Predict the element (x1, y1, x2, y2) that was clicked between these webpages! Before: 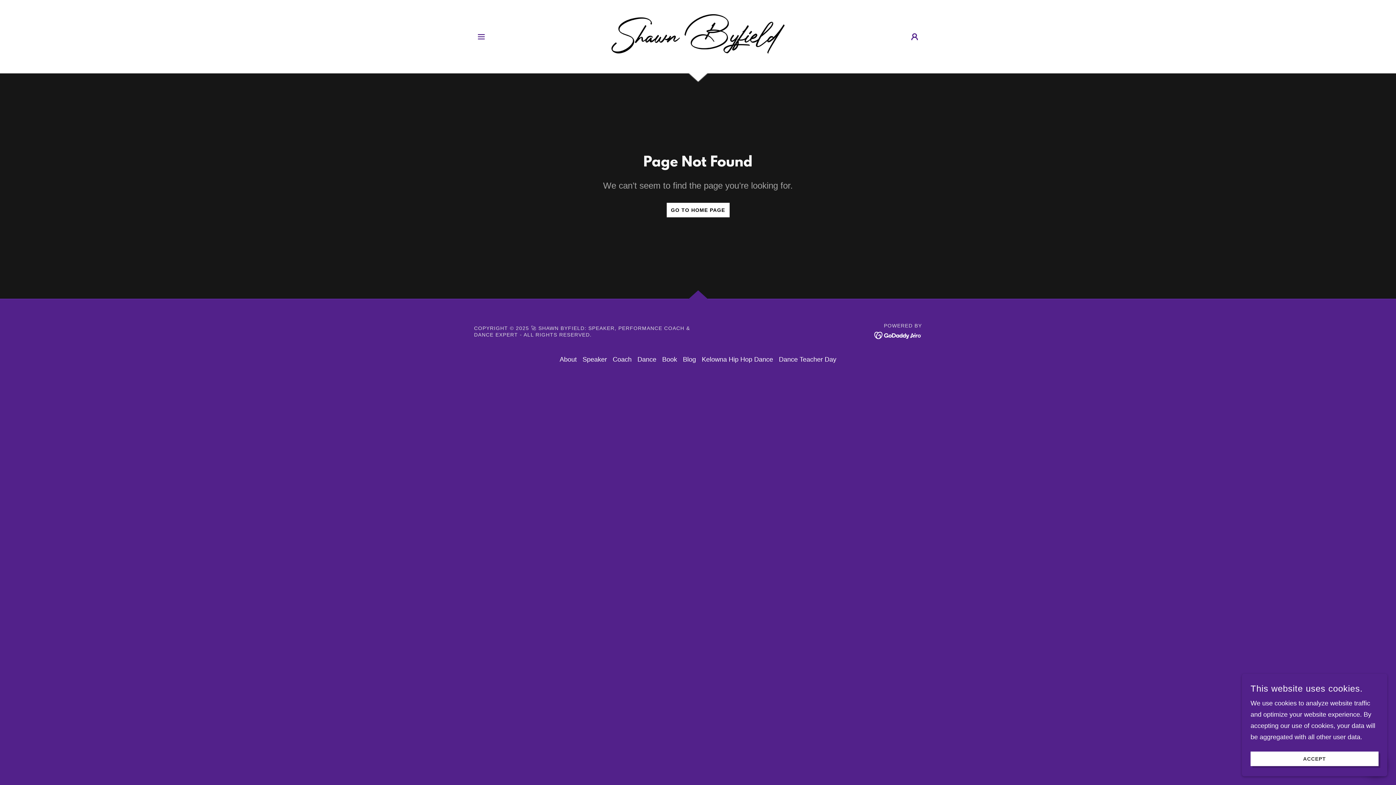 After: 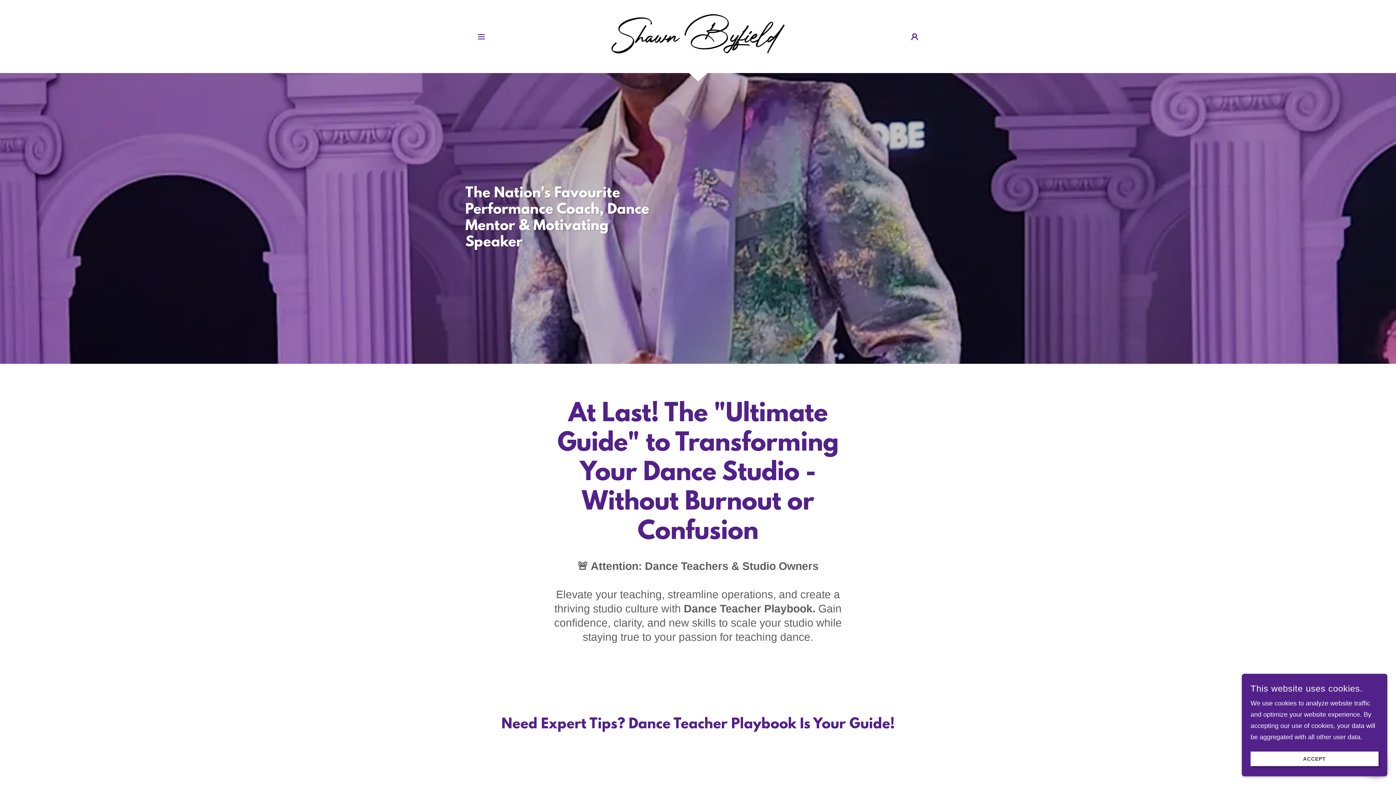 Action: bbox: (608, 32, 787, 39)